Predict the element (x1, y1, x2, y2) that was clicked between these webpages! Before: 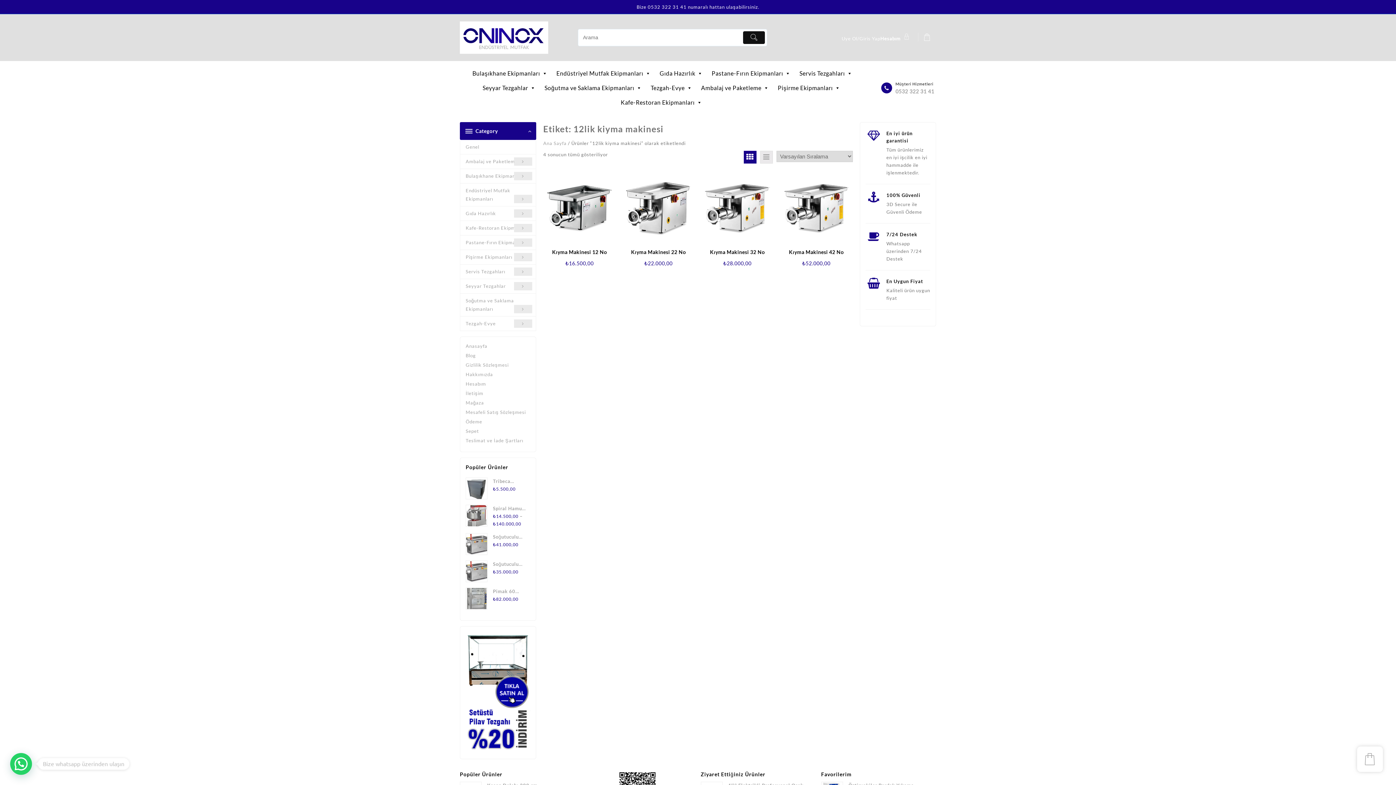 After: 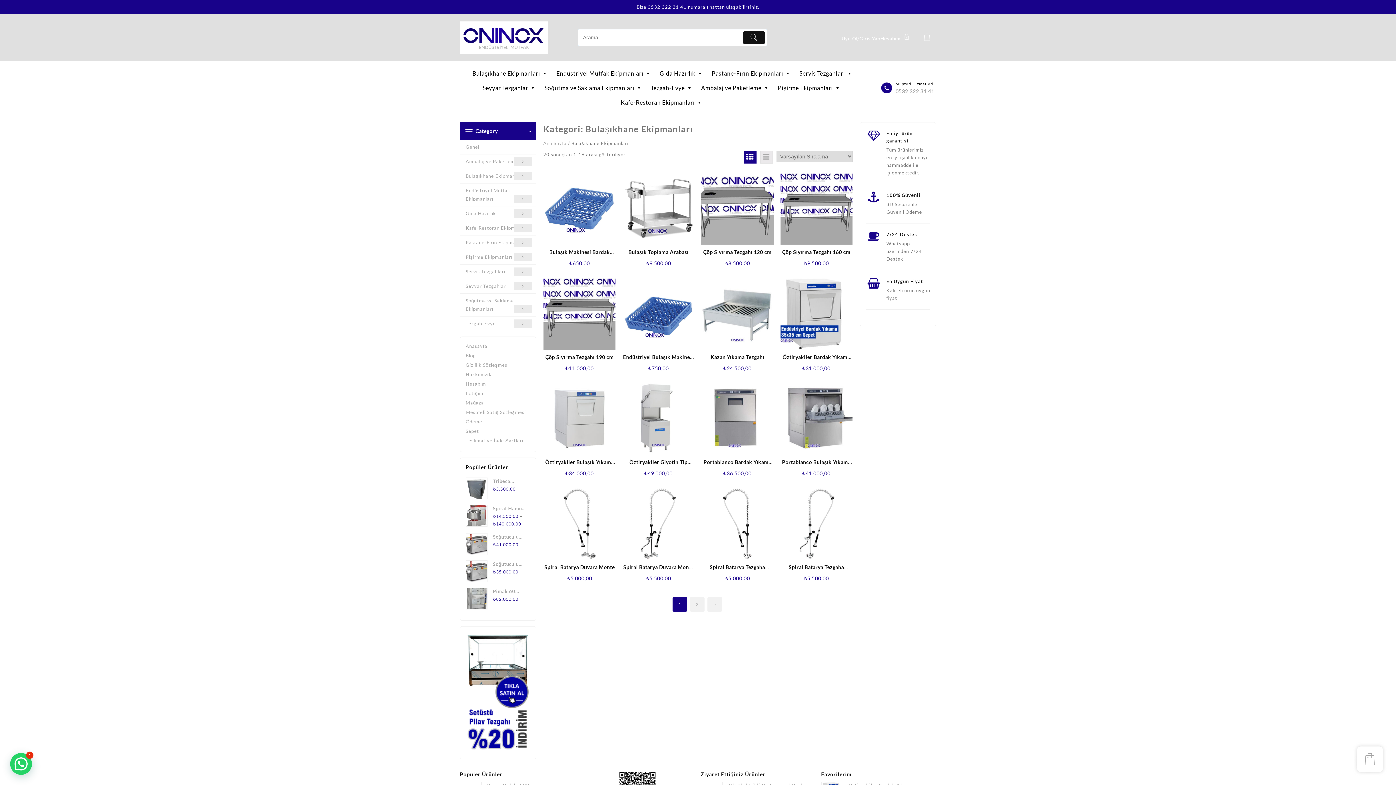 Action: bbox: (460, 169, 535, 183) label: Bulaşıkhane Ekipmanları